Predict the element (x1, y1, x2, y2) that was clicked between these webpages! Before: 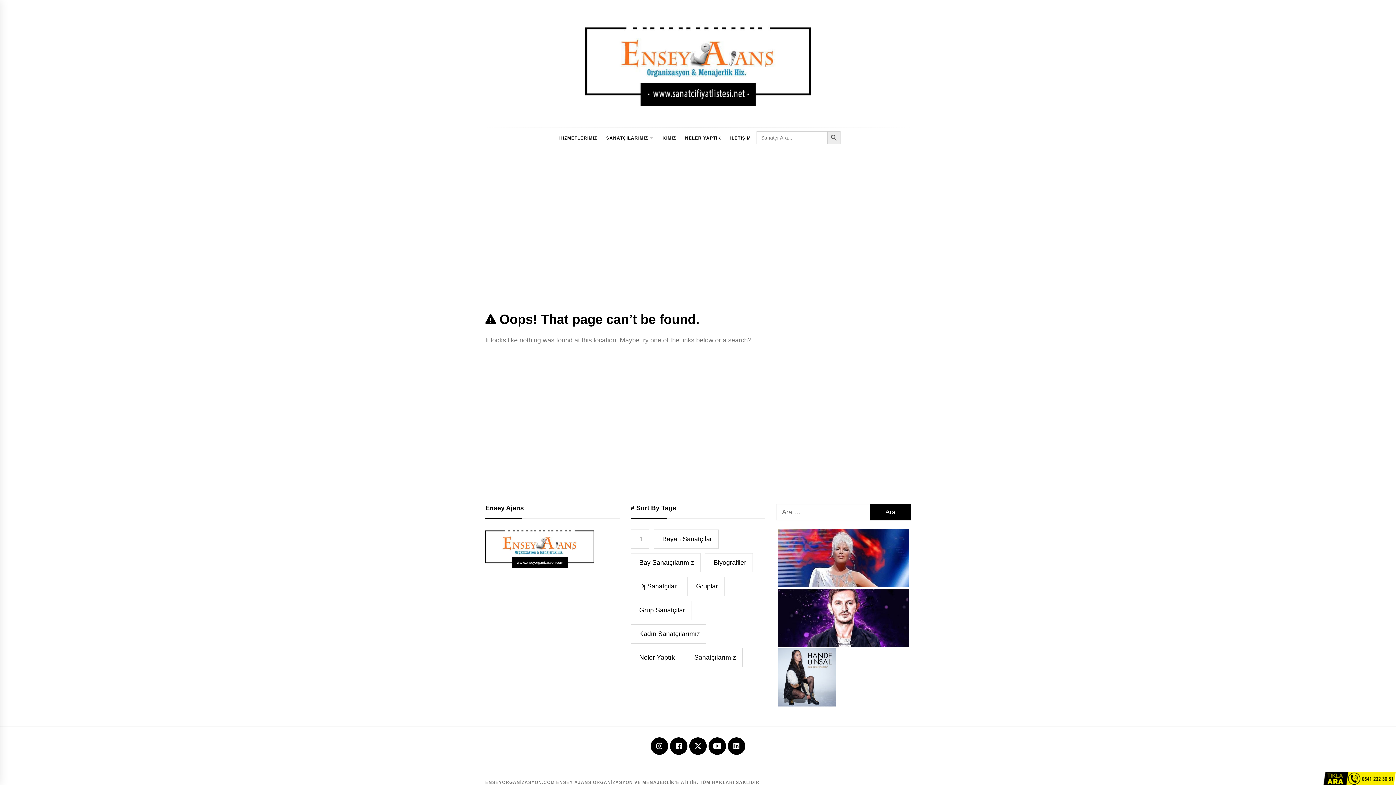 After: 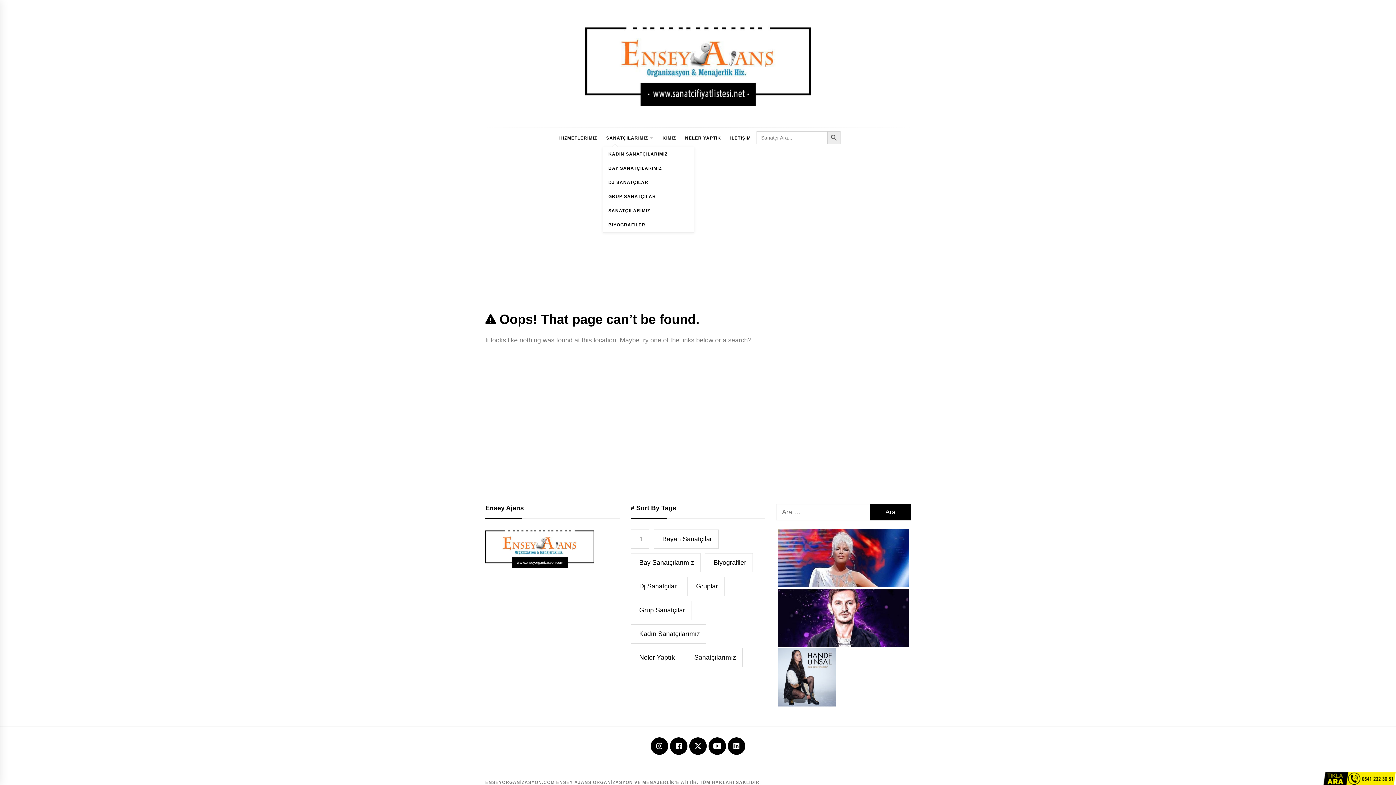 Action: bbox: (648, 127, 657, 149)